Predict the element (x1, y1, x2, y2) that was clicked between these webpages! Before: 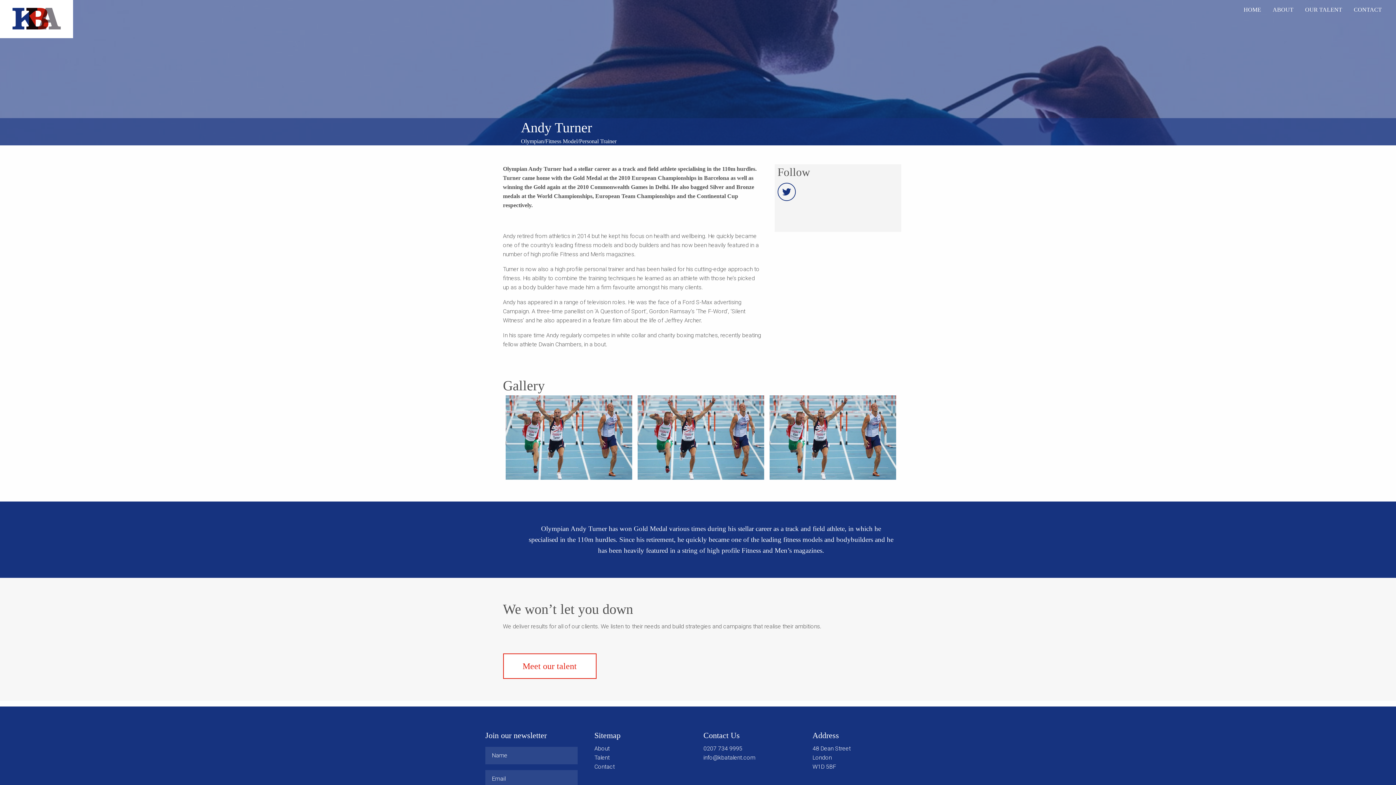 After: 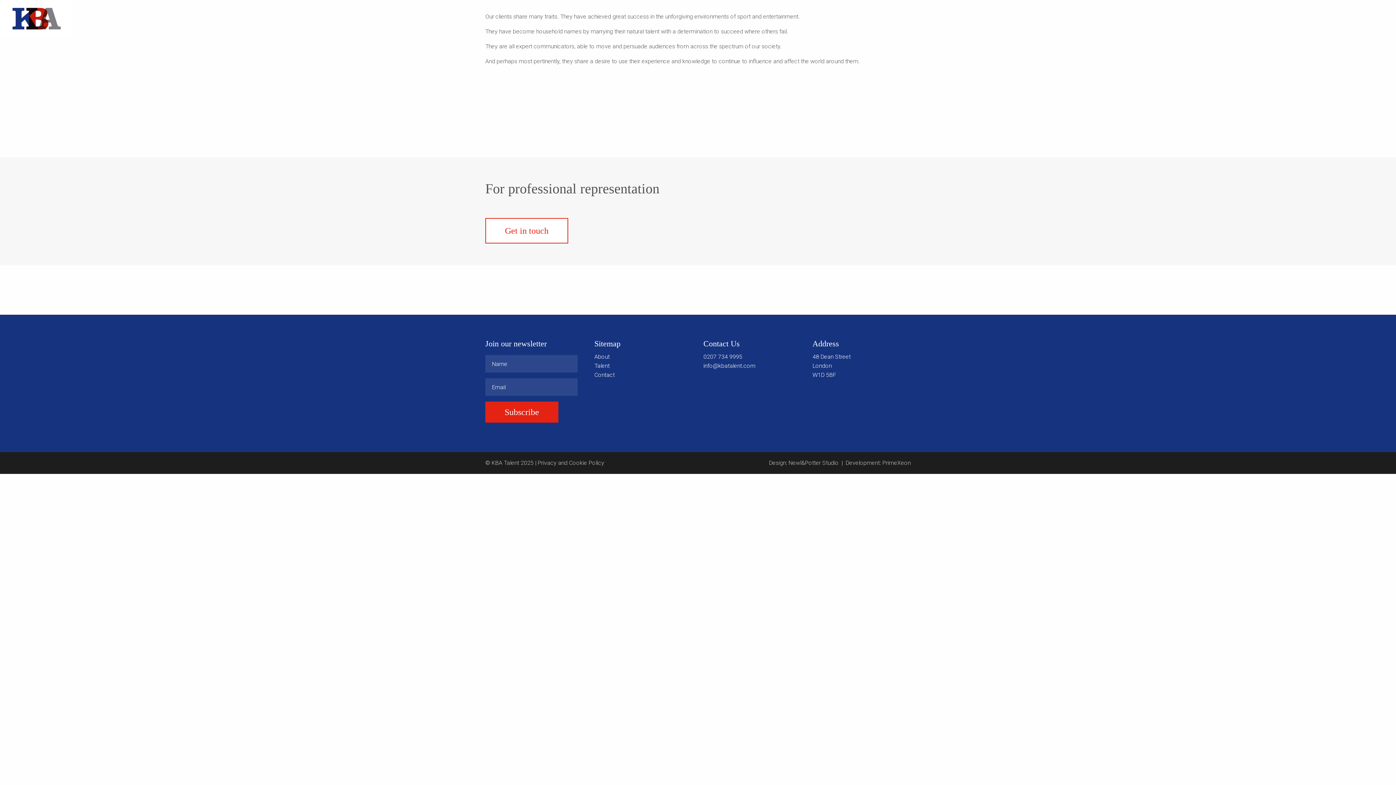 Action: bbox: (503, 653, 596, 679) label: Meet our talent